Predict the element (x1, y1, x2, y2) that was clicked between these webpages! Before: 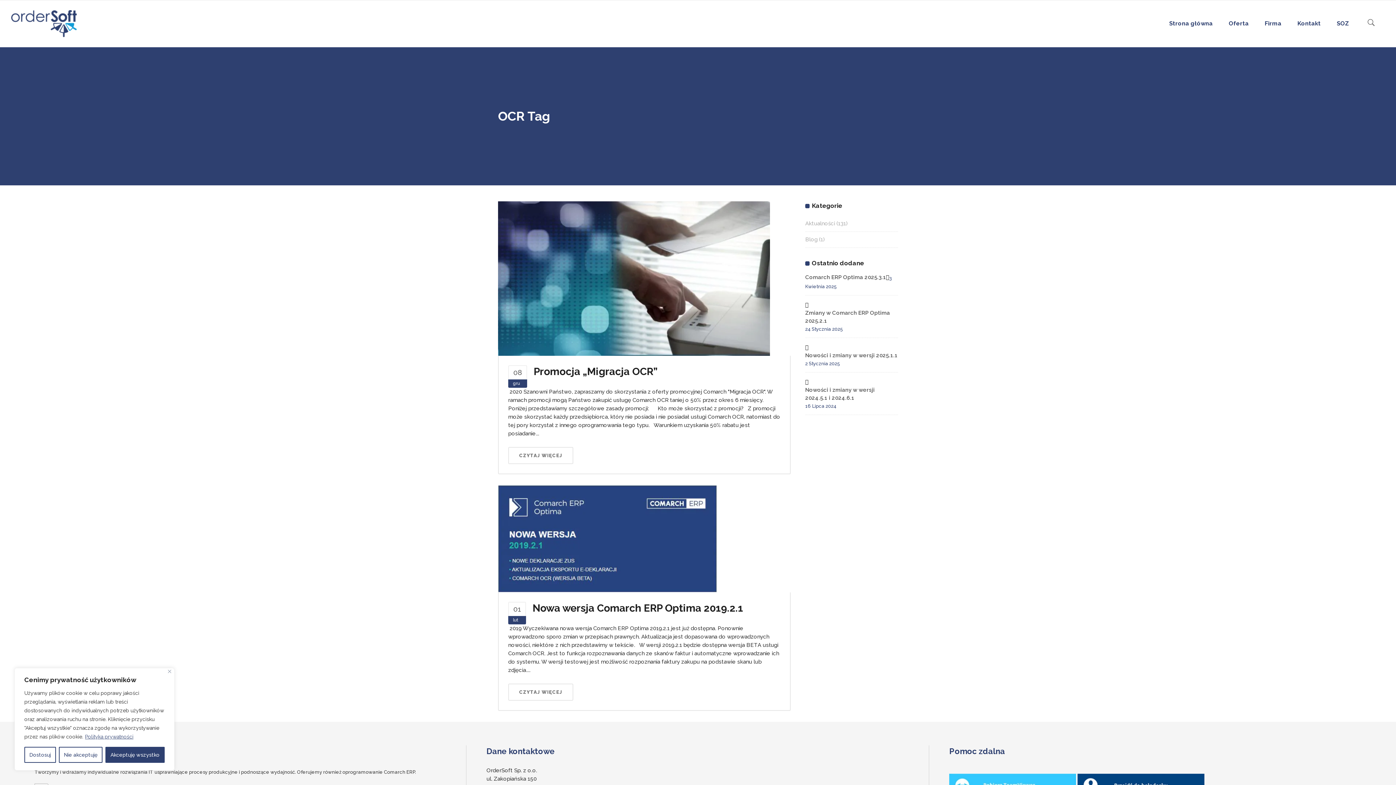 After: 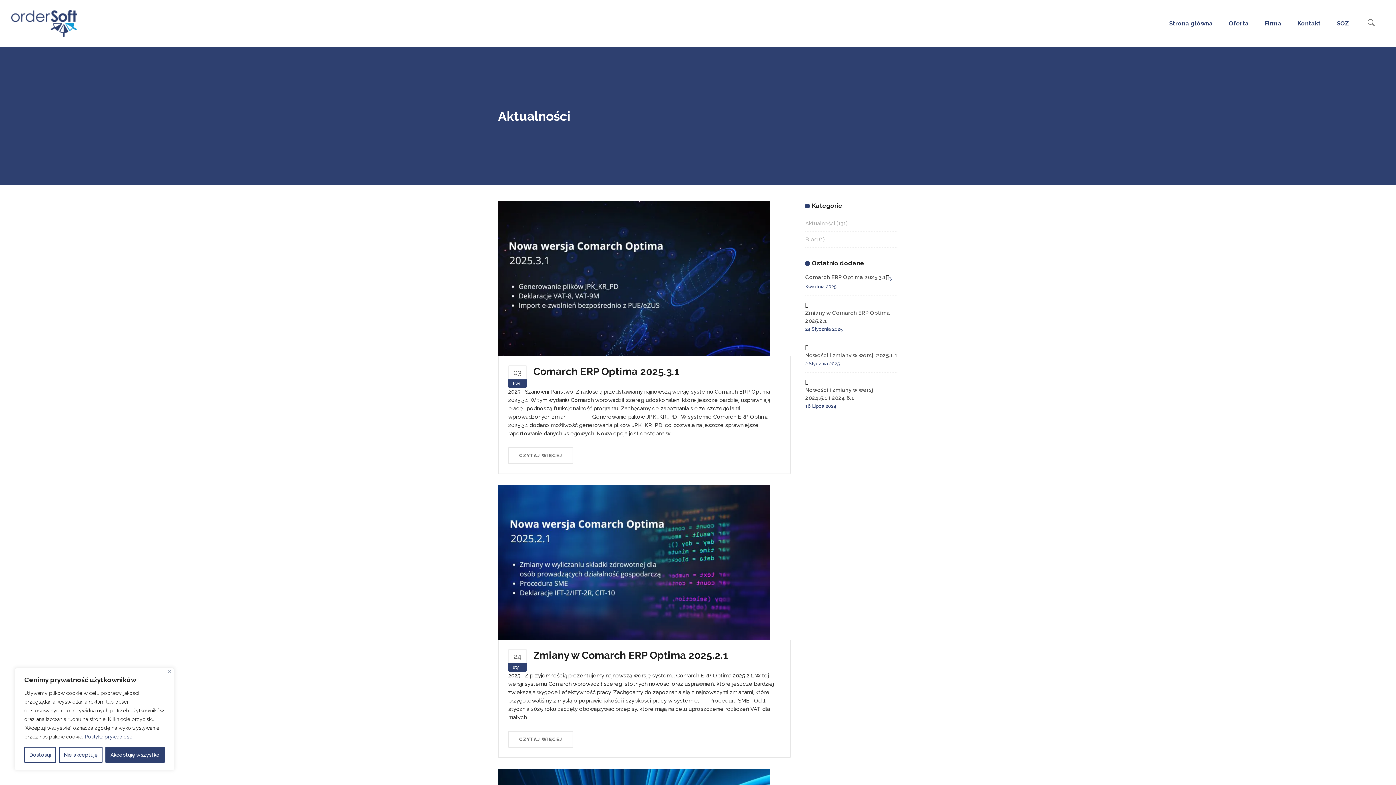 Action: label: Aktualności bbox: (805, 220, 835, 226)